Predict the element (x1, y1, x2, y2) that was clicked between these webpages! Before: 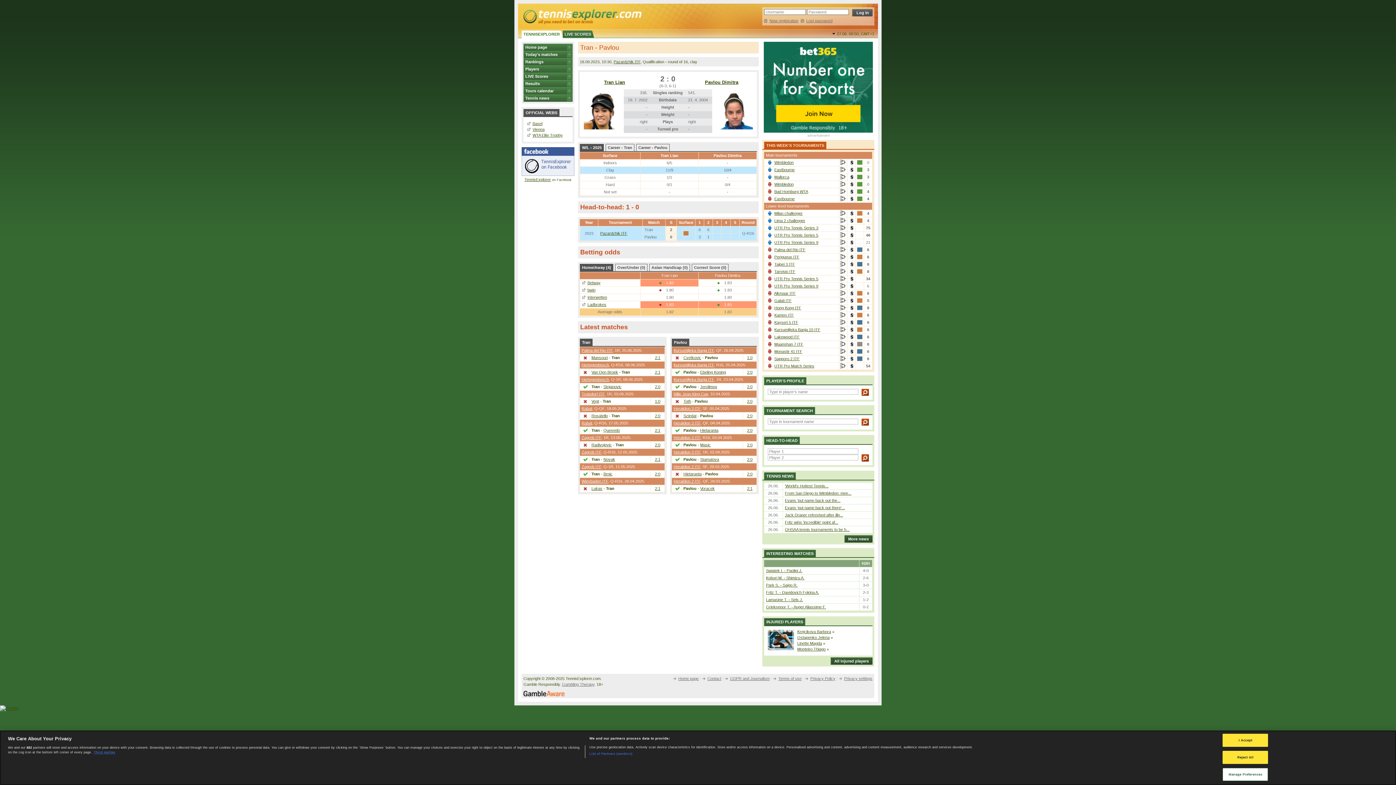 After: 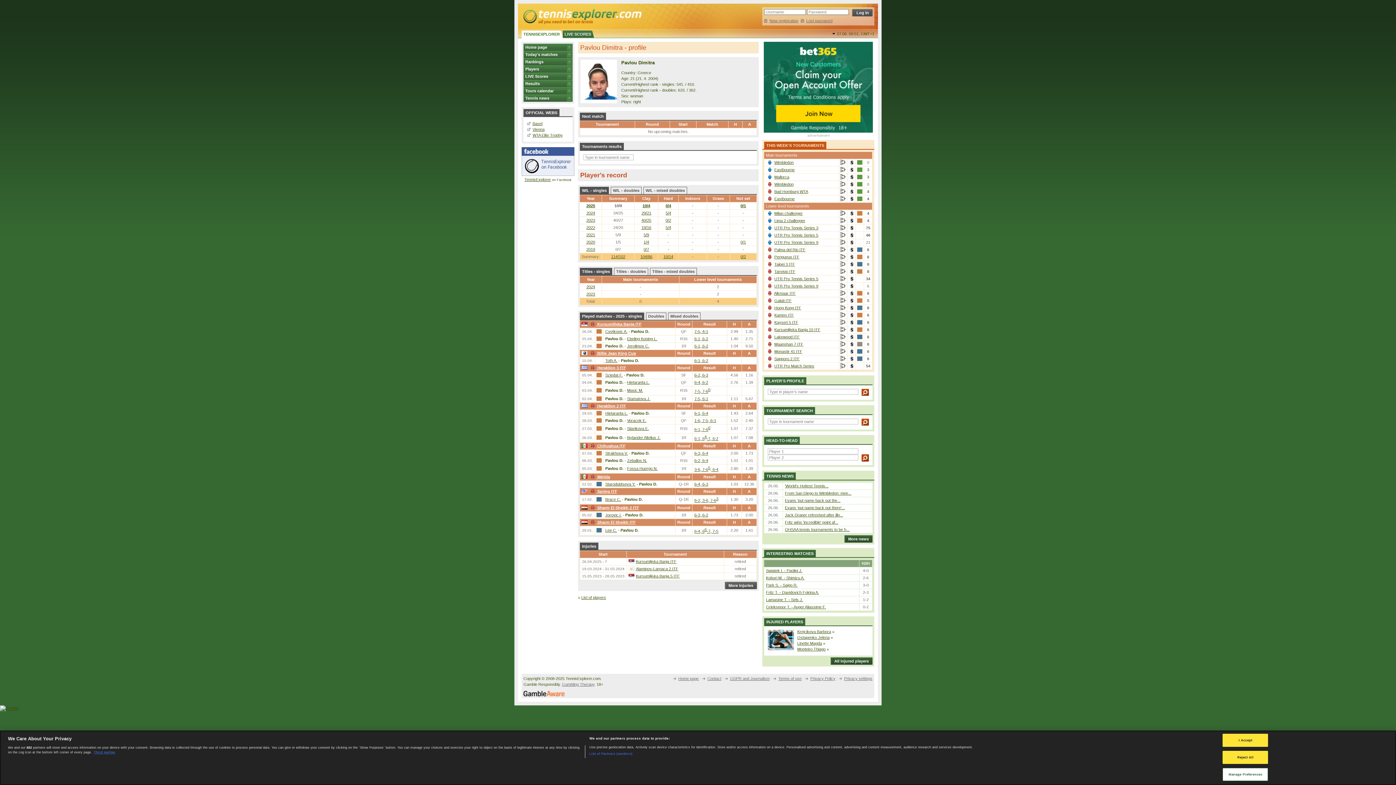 Action: label: Pavlou bbox: (683, 442, 696, 447)